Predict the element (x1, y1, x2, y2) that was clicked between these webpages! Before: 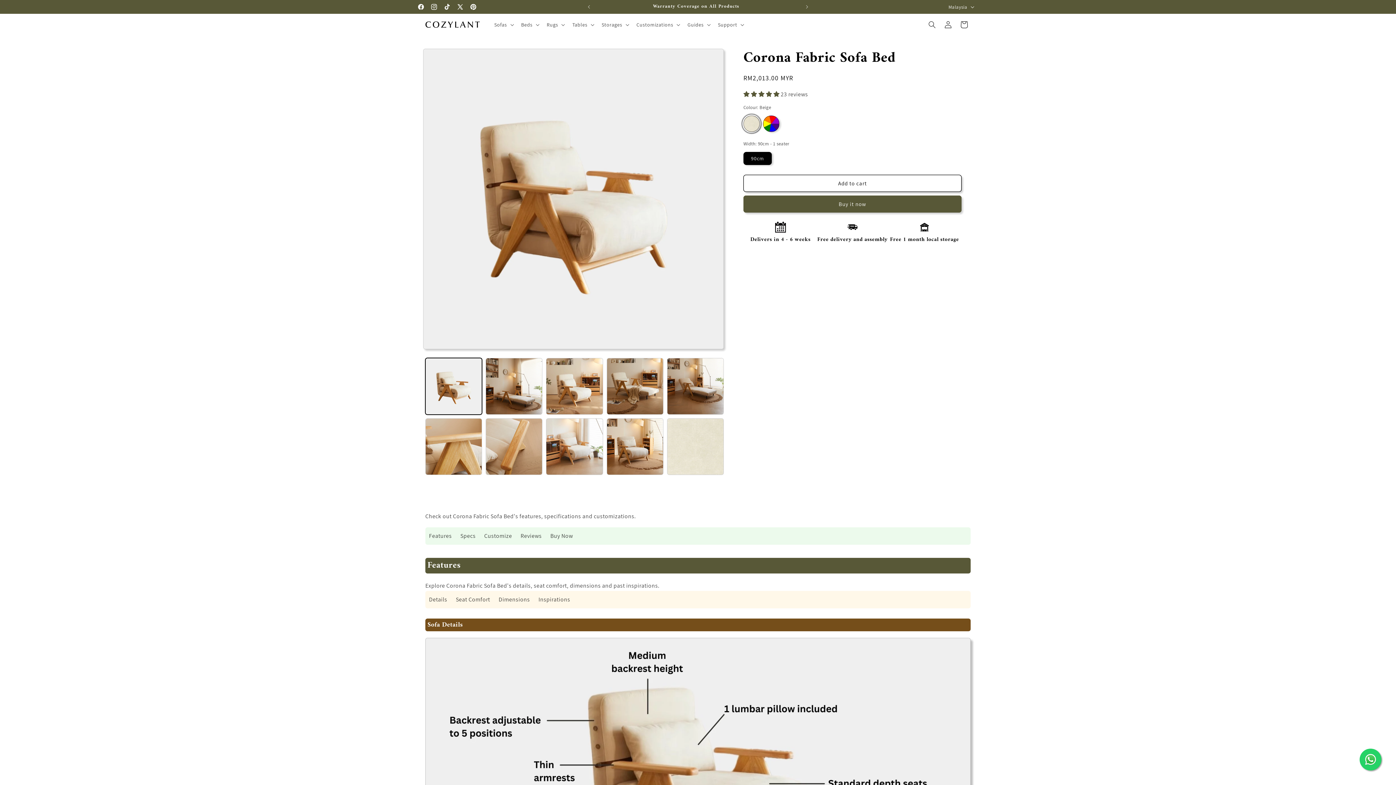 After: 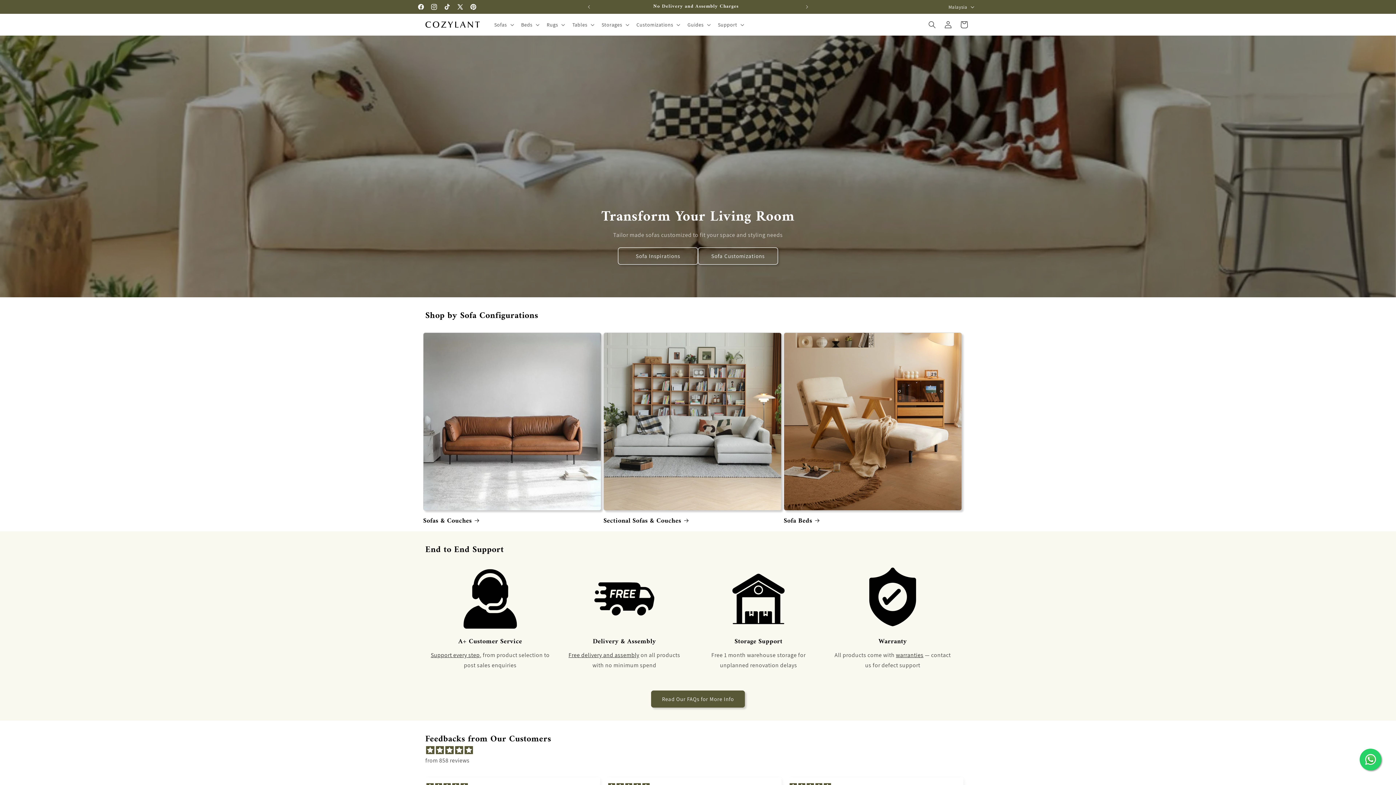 Action: bbox: (422, 18, 482, 30)